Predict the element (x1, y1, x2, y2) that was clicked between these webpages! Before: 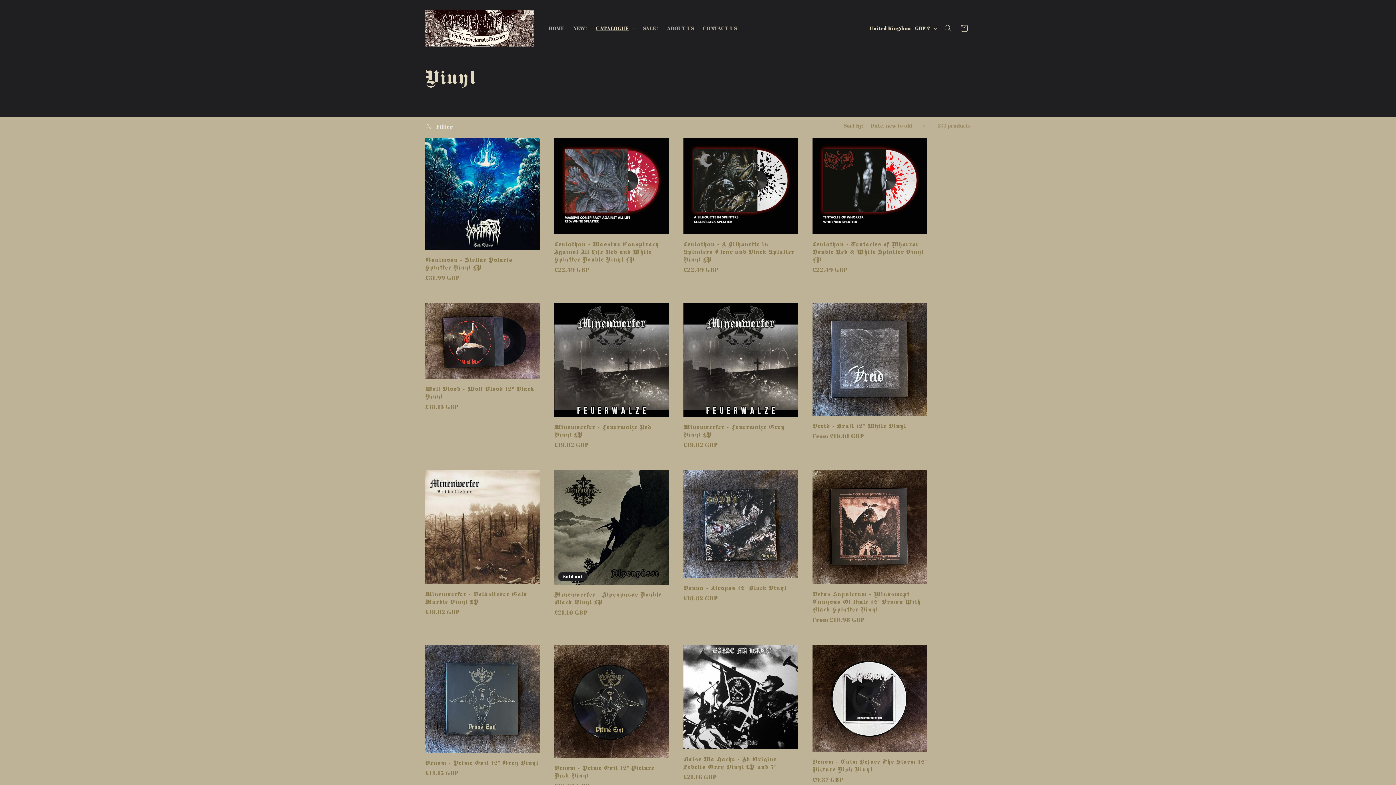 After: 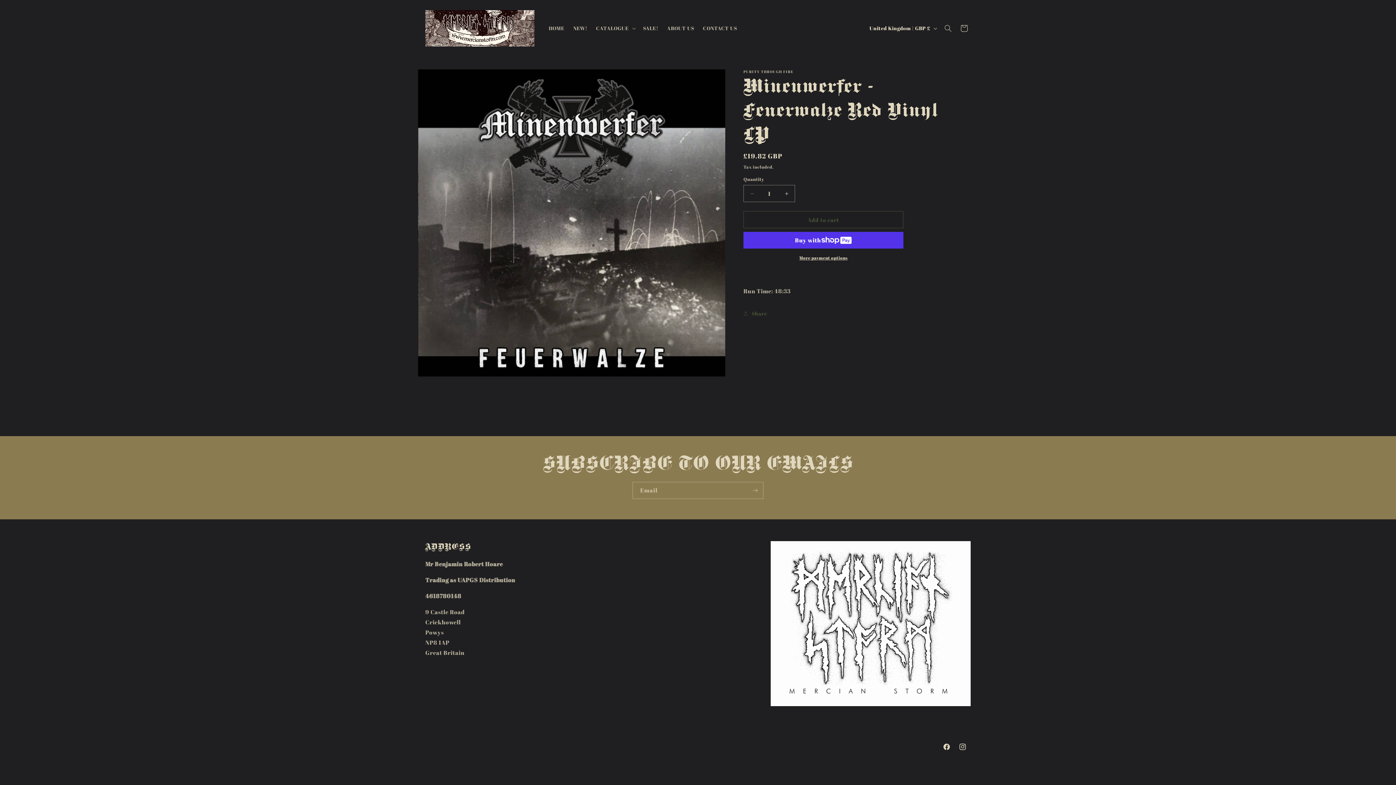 Action: bbox: (554, 423, 669, 438) label: Minenwerfer - Feuerwalze Red Vinyl LP